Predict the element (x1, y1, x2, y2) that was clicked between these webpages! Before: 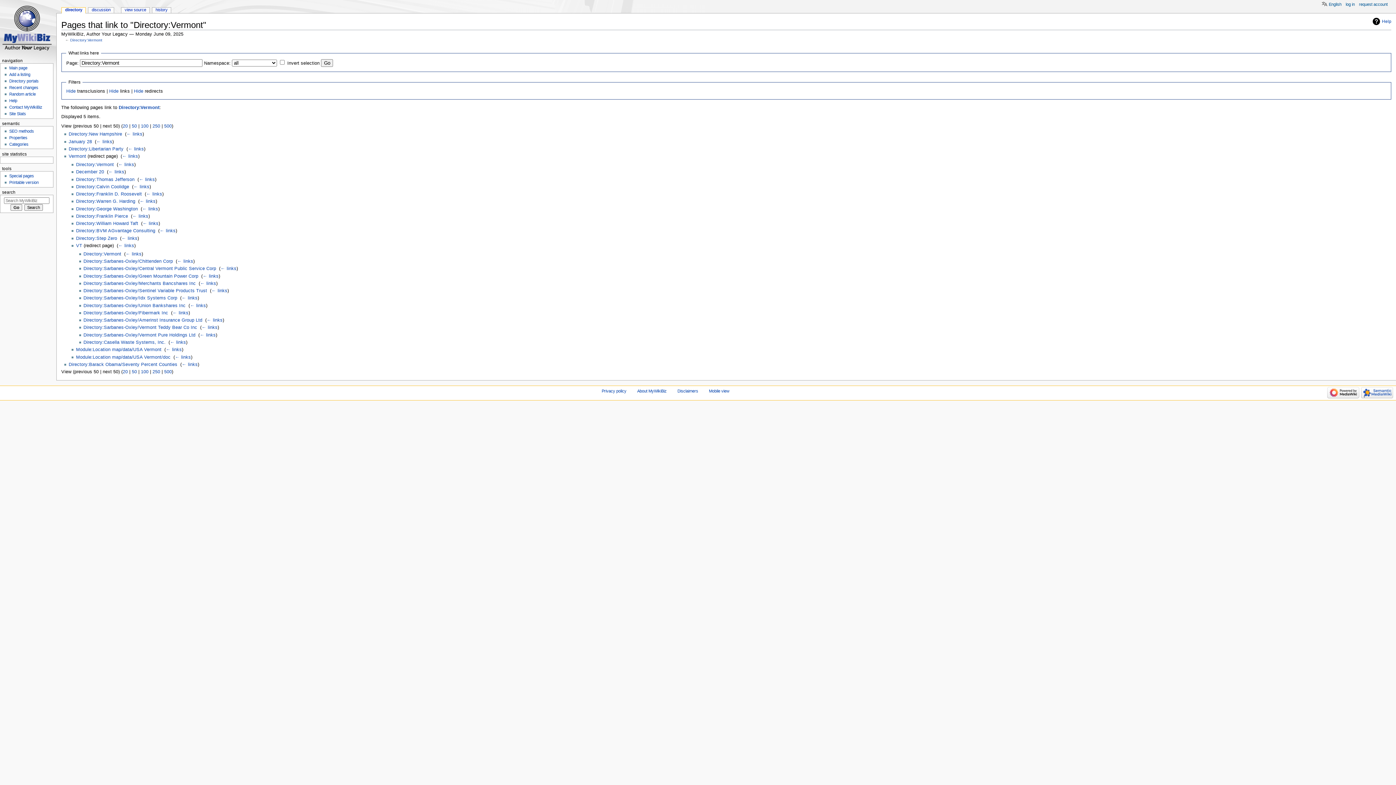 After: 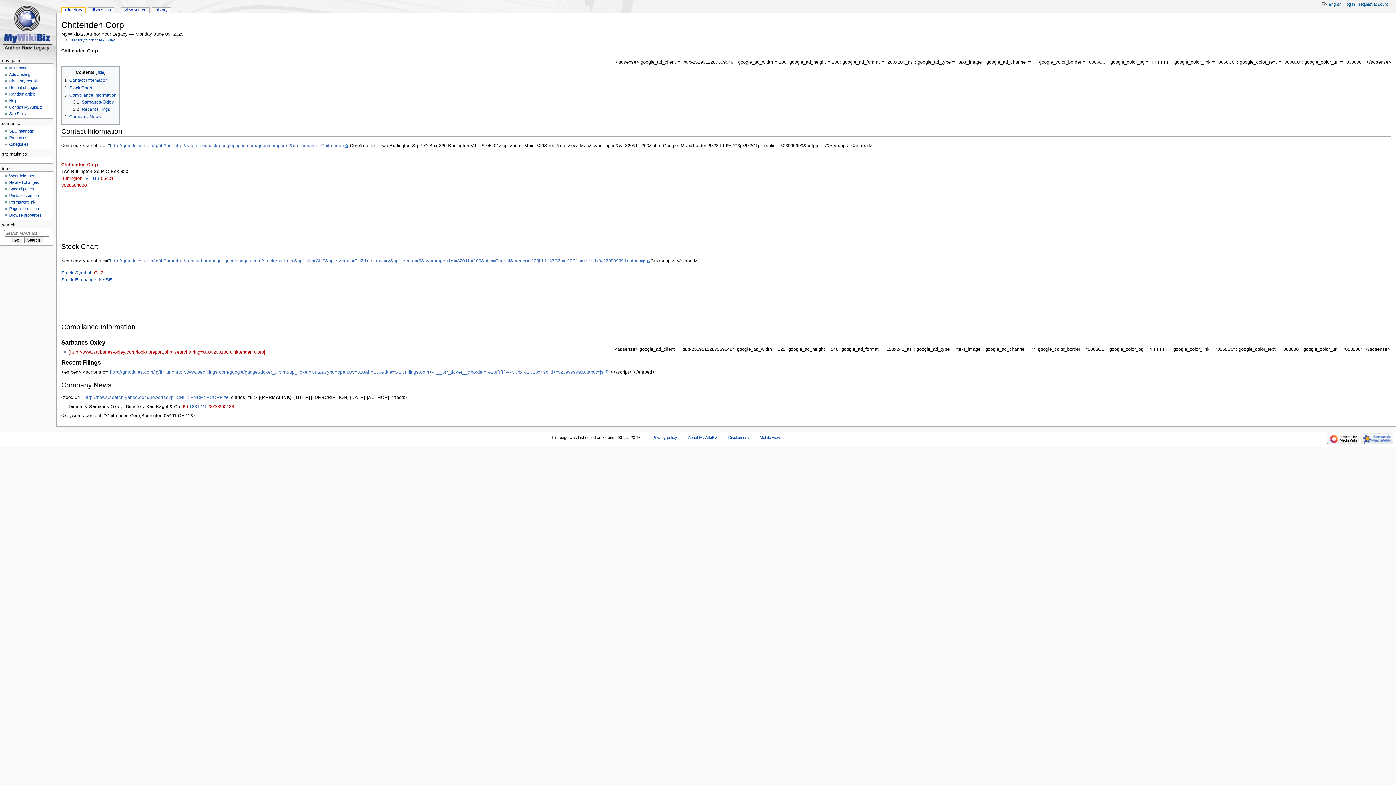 Action: label: Directory:Sarbanes-Oxley/Chittenden Corp bbox: (83, 258, 172, 264)